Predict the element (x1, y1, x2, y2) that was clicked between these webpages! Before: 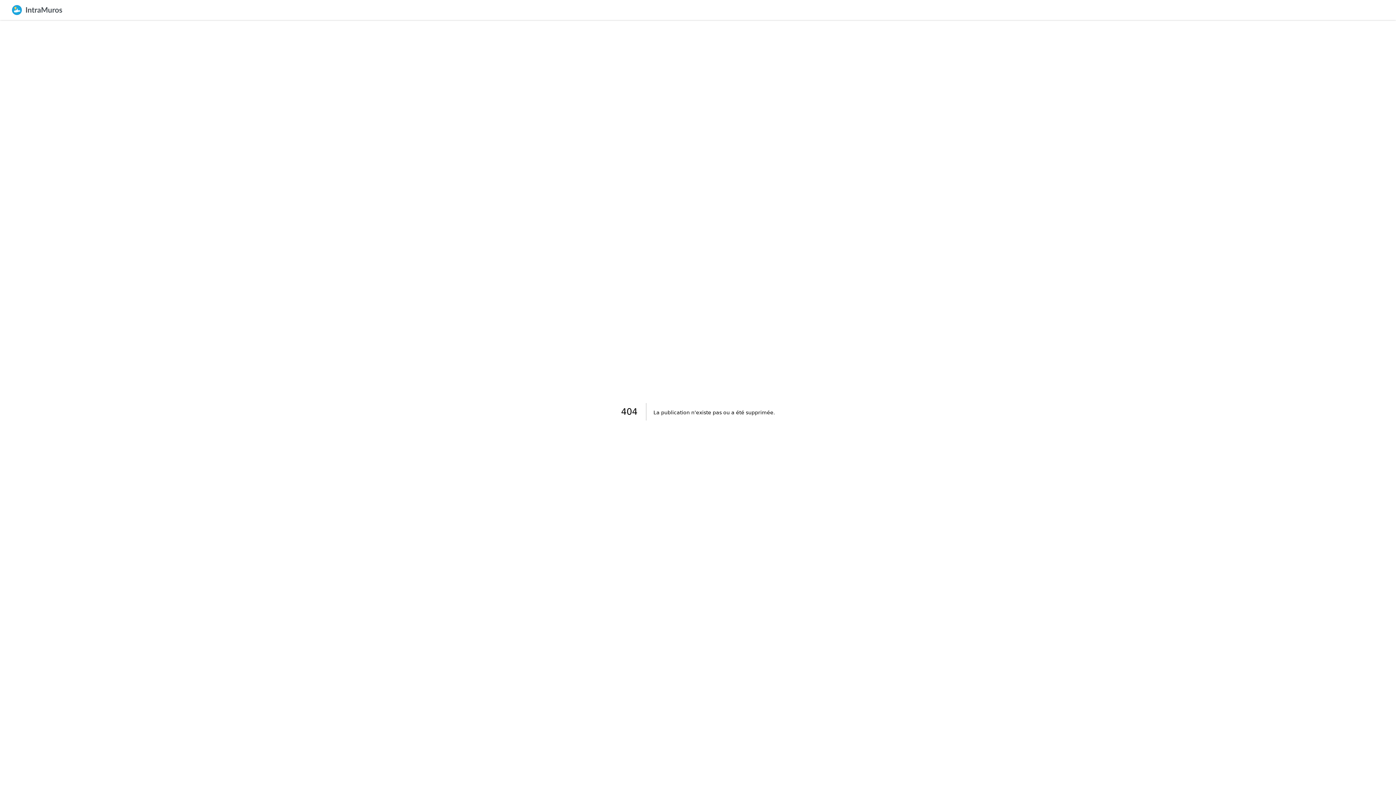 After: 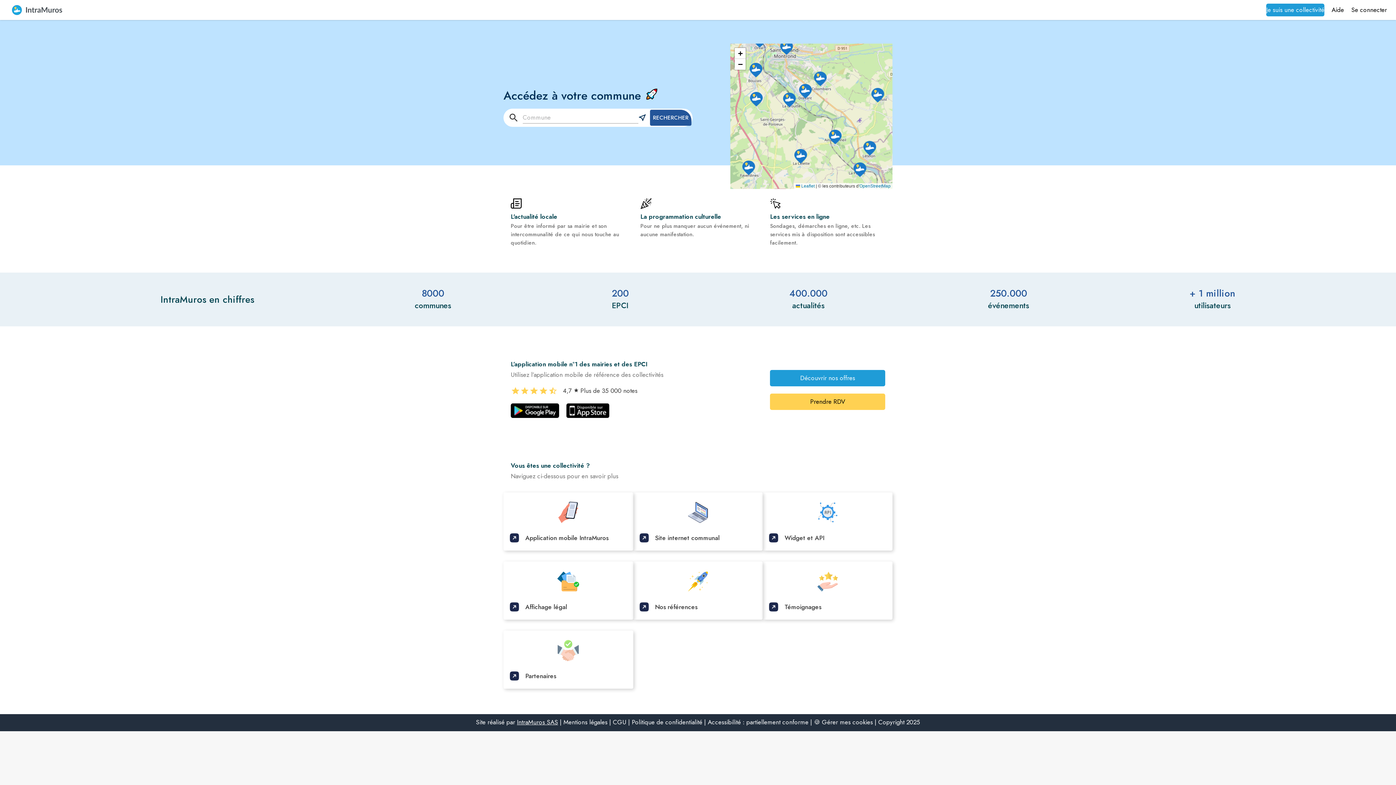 Action: bbox: (9, 2, 69, 17)